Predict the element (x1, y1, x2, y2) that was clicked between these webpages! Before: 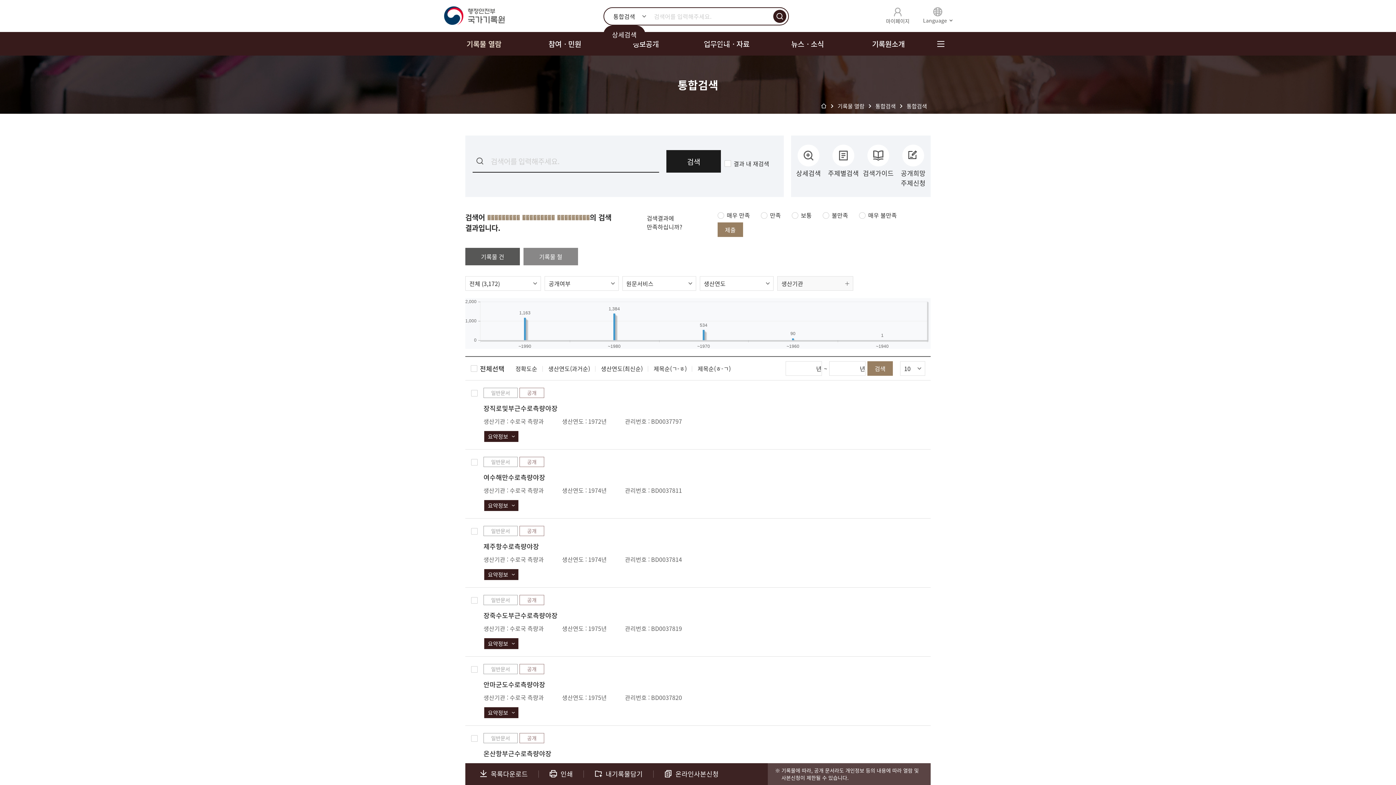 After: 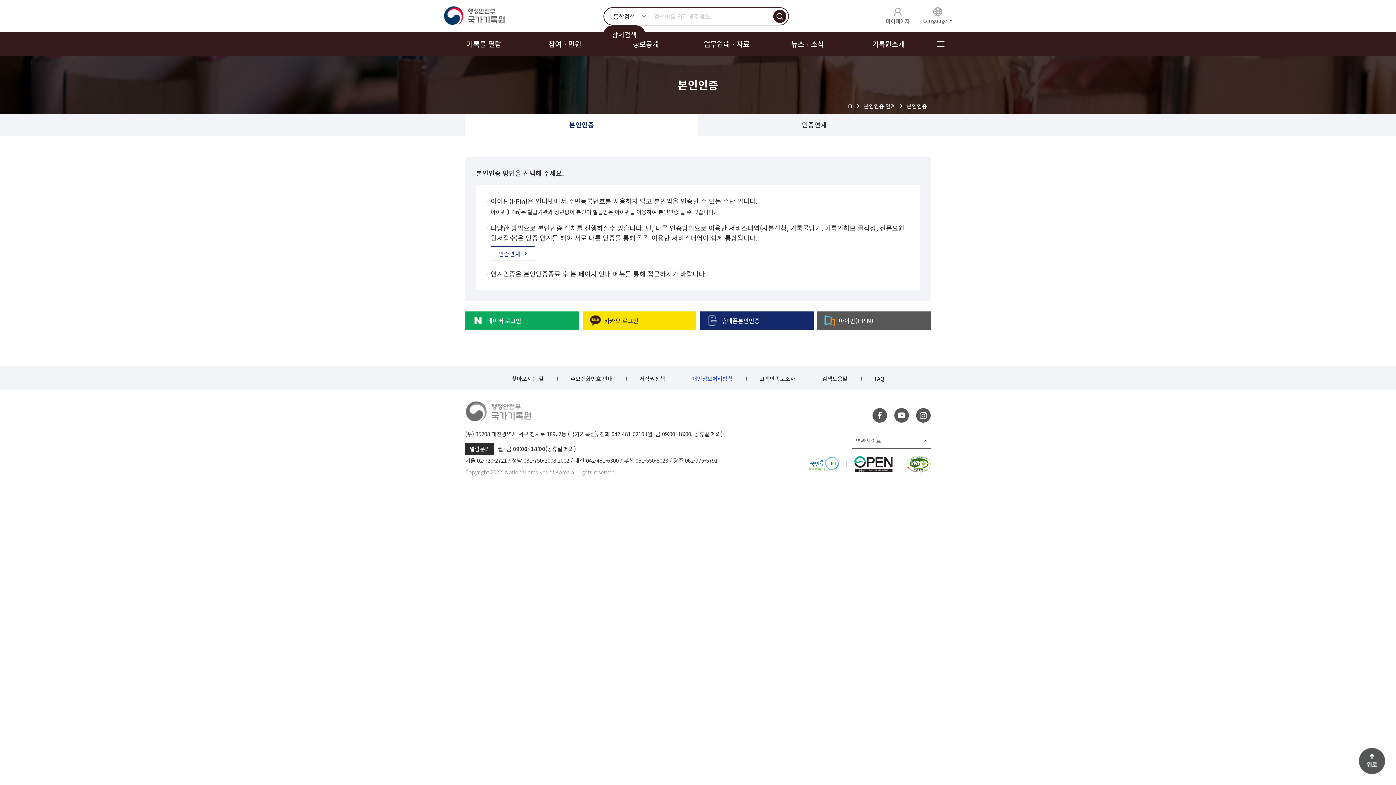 Action: bbox: (886, 3, 909, 28) label: 마이페이지